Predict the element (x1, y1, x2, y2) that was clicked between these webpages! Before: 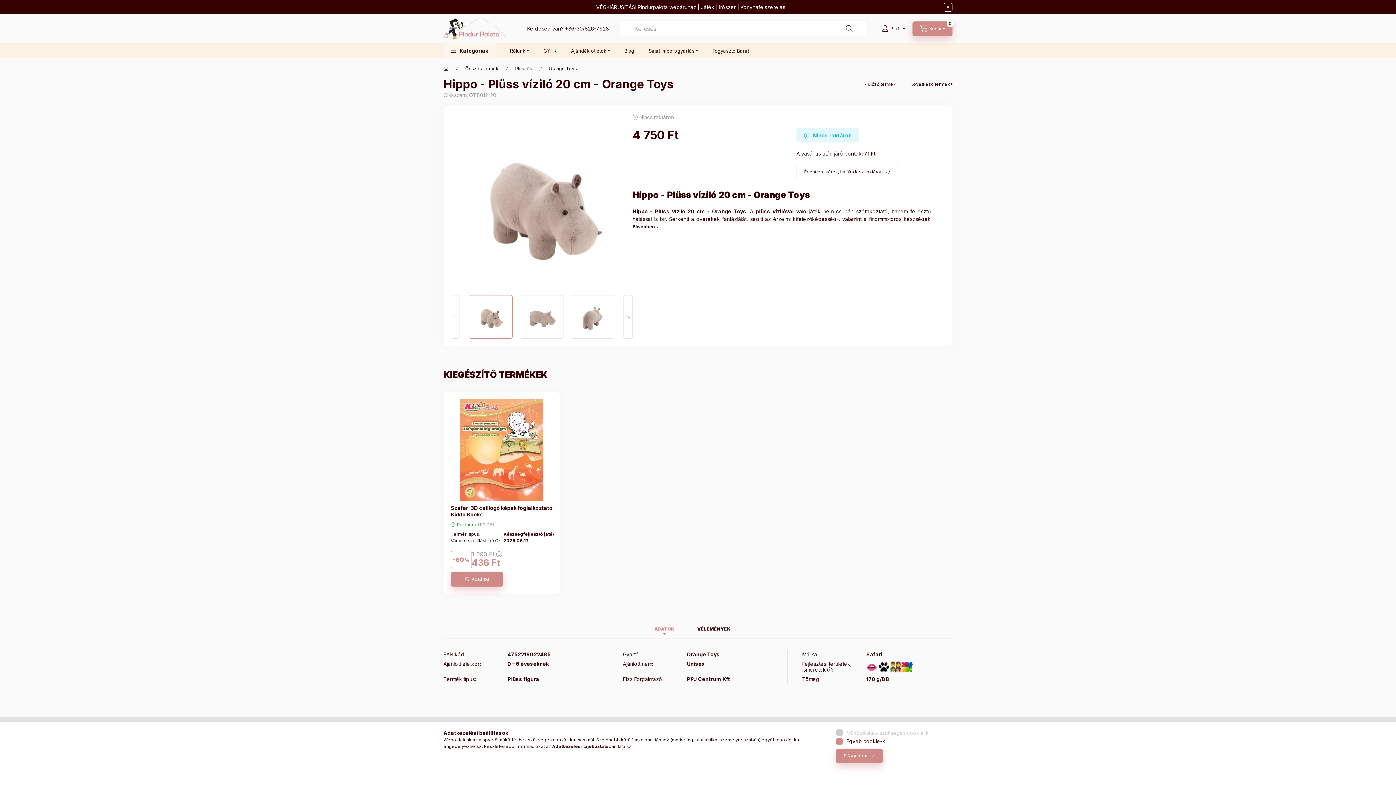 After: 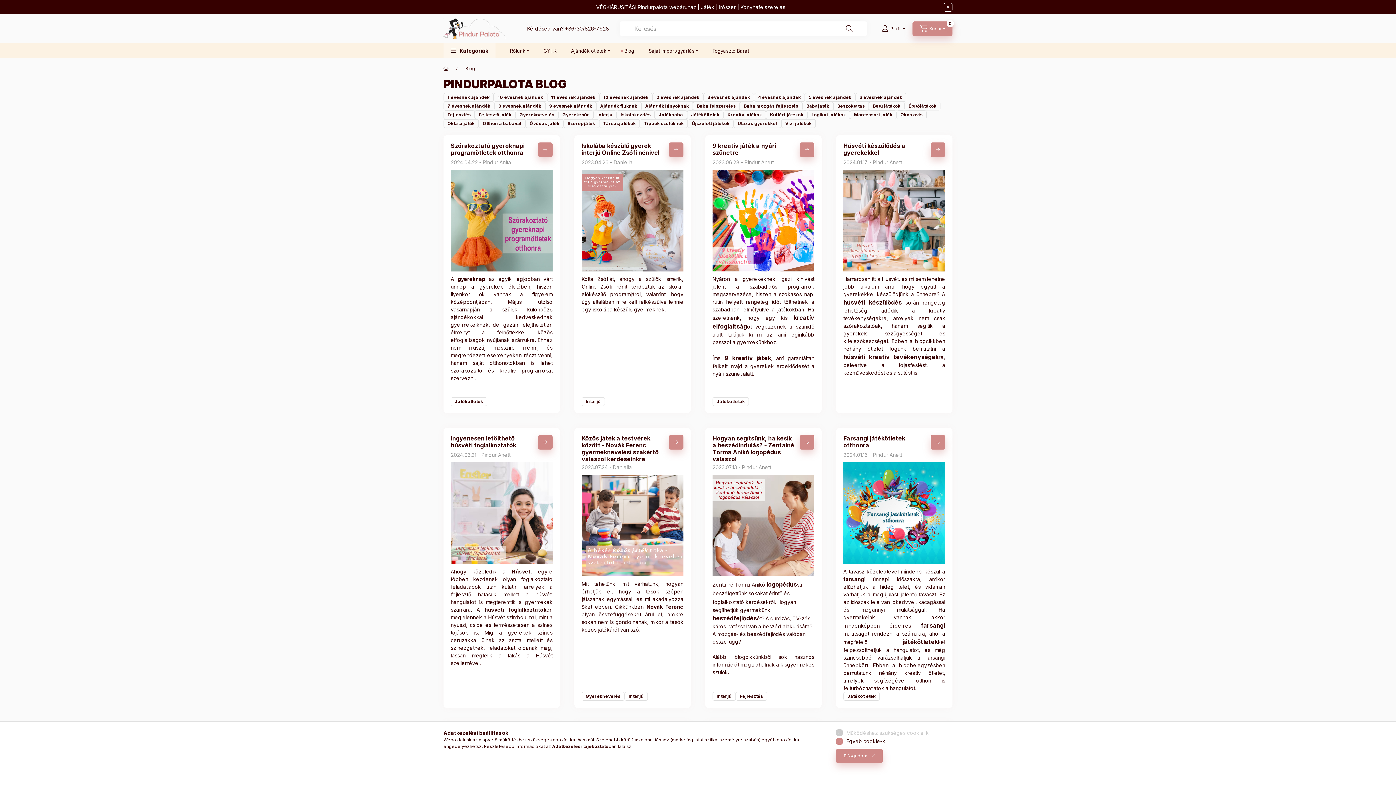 Action: label: Blog bbox: (617, 43, 641, 58)